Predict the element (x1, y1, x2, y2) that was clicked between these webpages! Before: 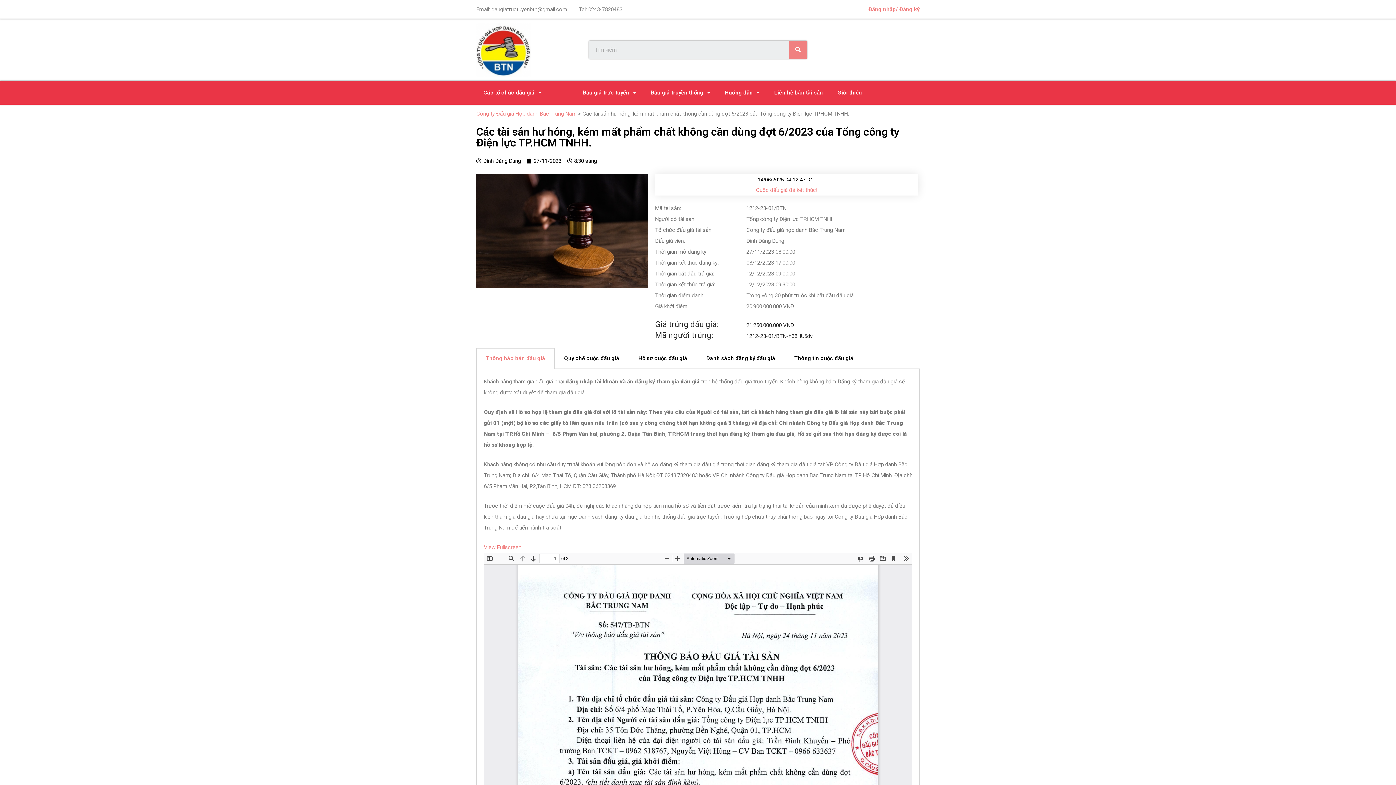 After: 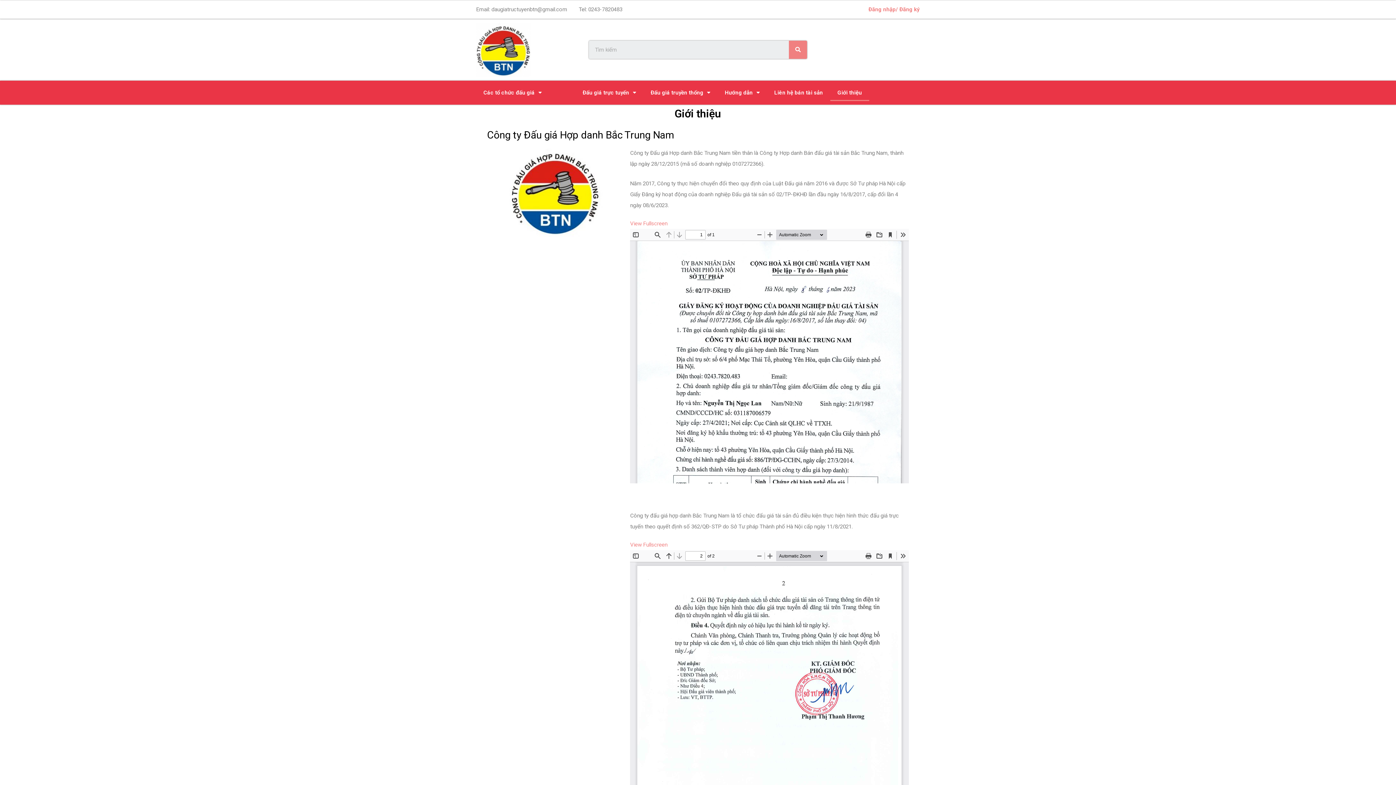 Action: label: Giới thiệu bbox: (830, 84, 869, 101)